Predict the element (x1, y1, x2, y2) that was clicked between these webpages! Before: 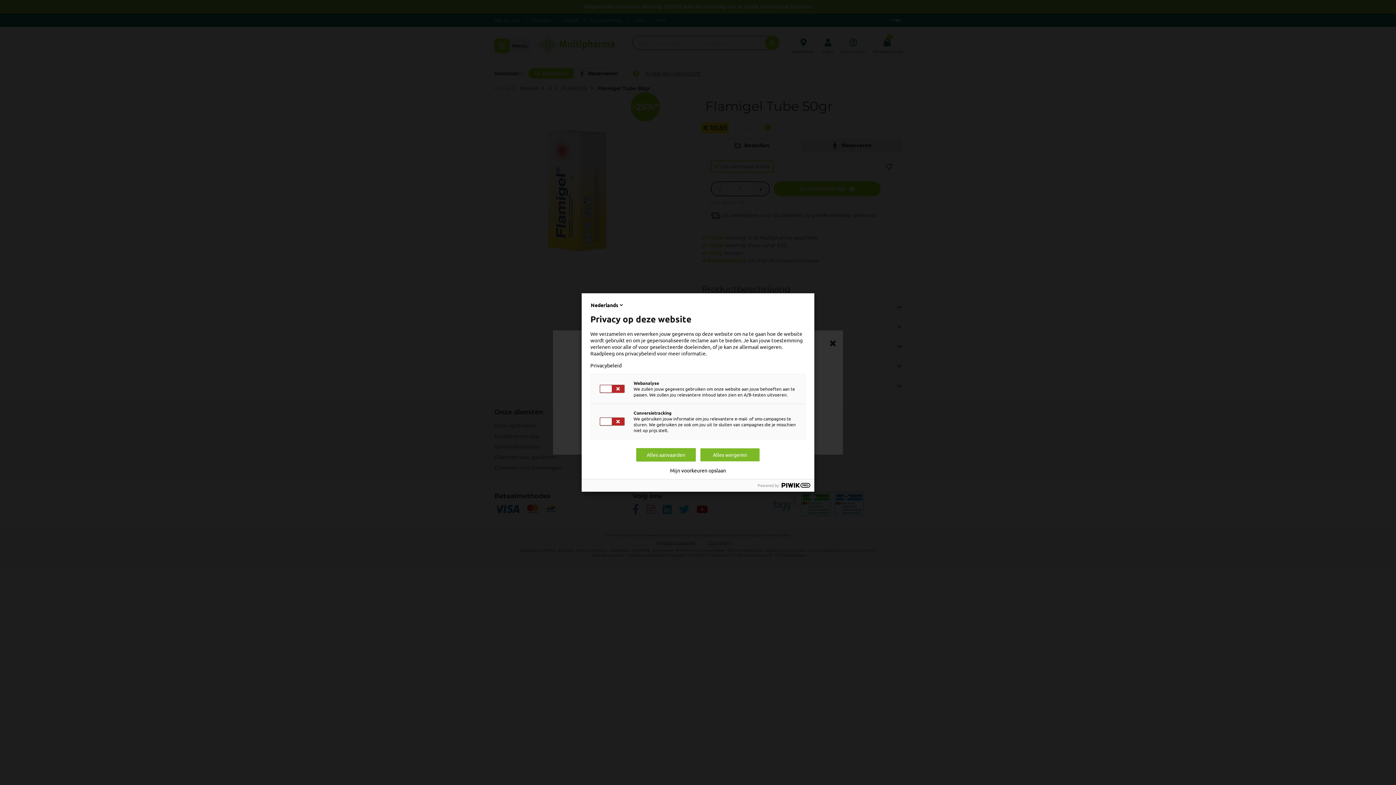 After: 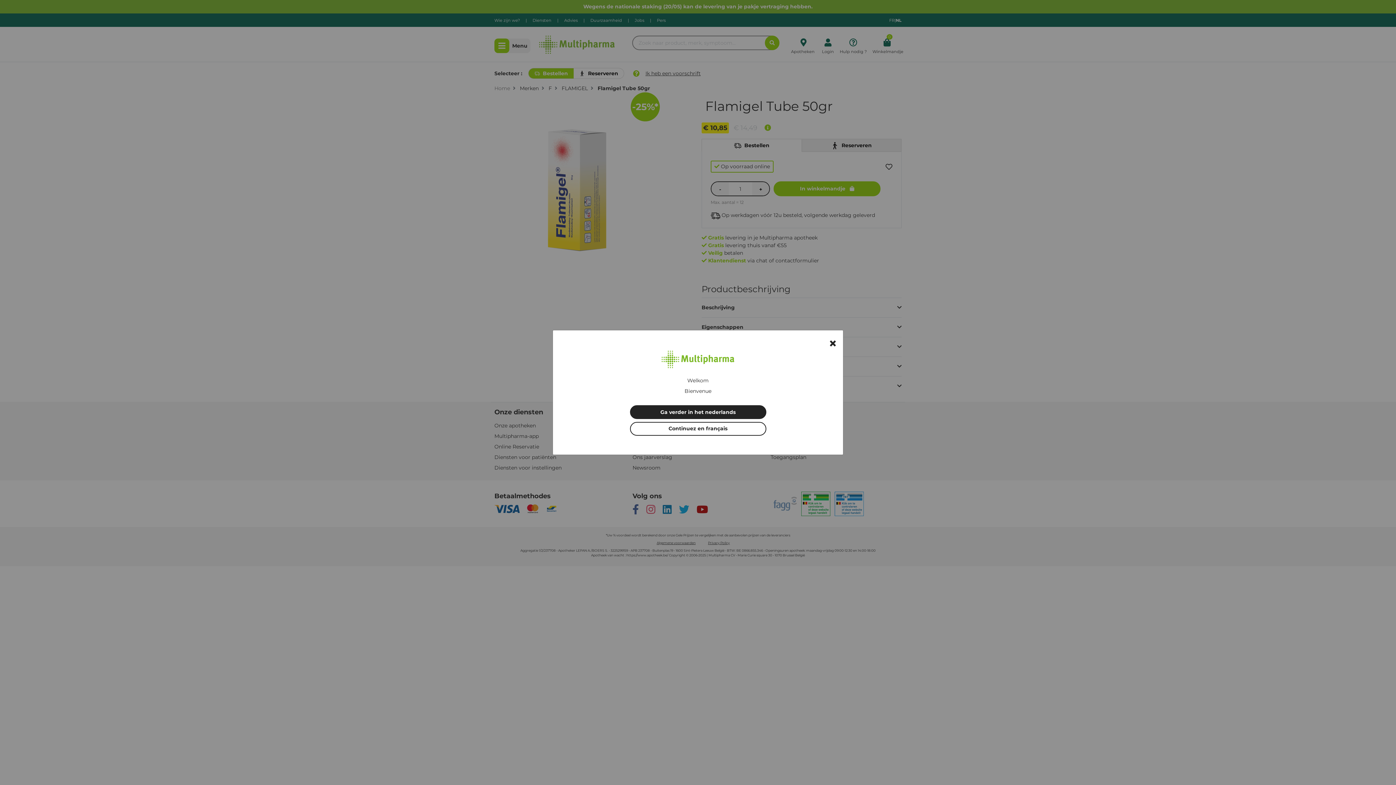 Action: label: Alles weigeren bbox: (700, 448, 760, 461)